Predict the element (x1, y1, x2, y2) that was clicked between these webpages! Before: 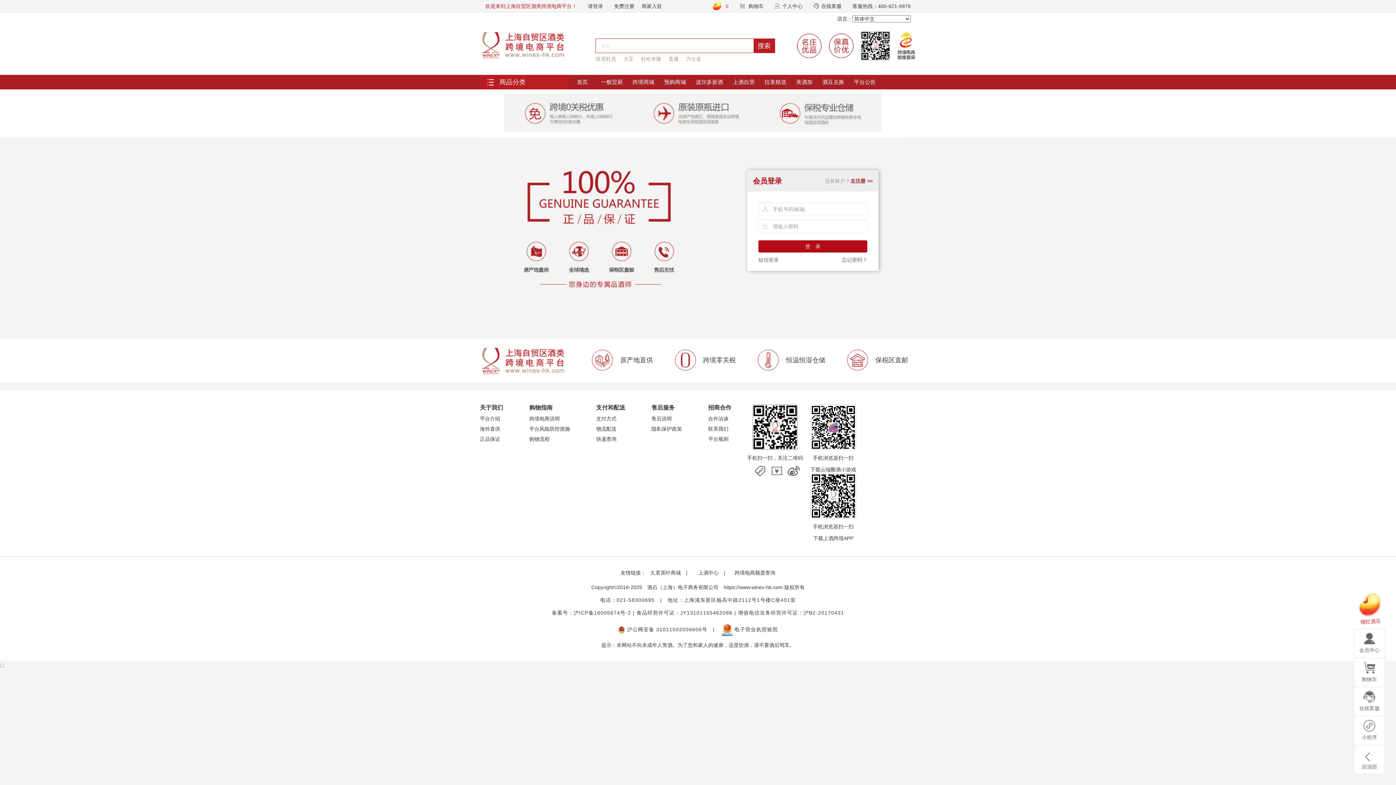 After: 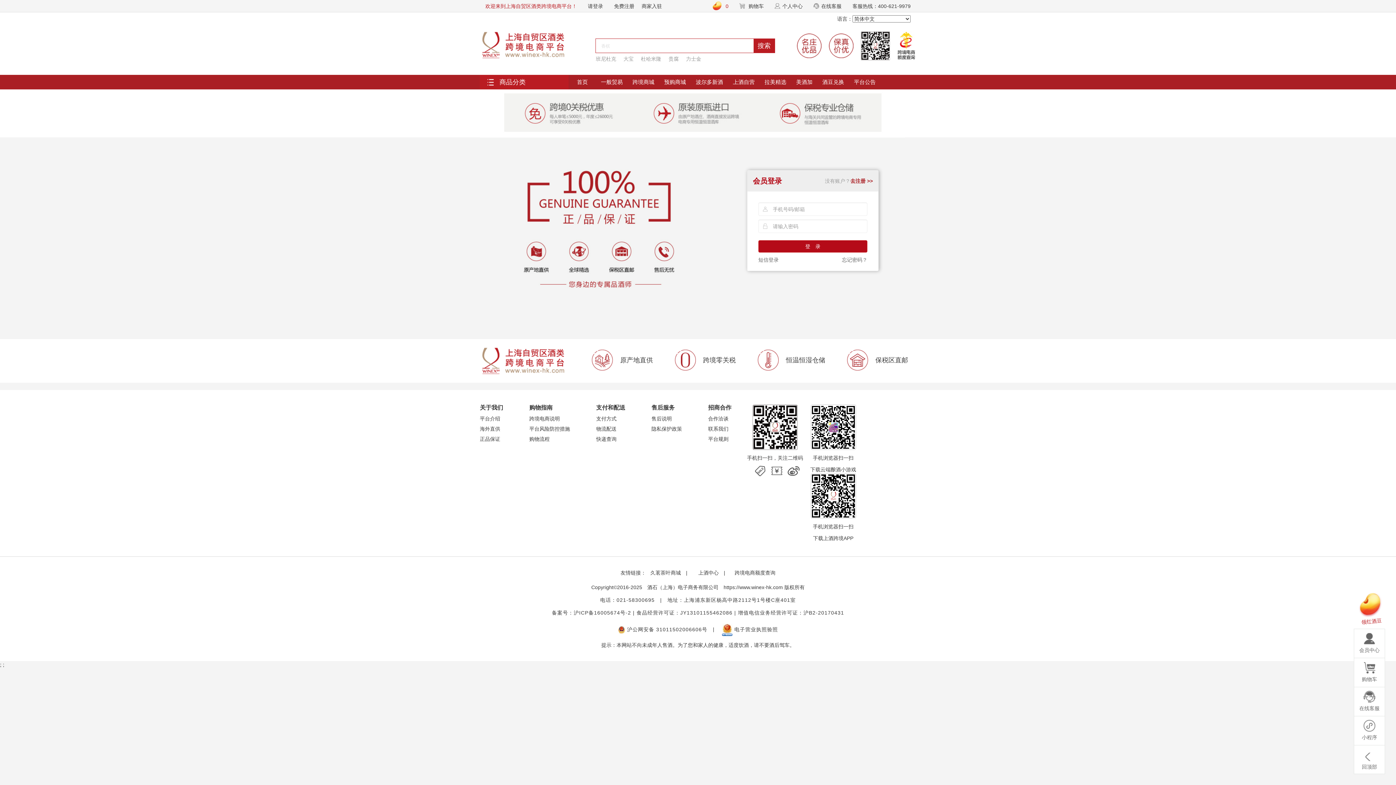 Action: label: 购物车 bbox: (1354, 658, 1385, 683)